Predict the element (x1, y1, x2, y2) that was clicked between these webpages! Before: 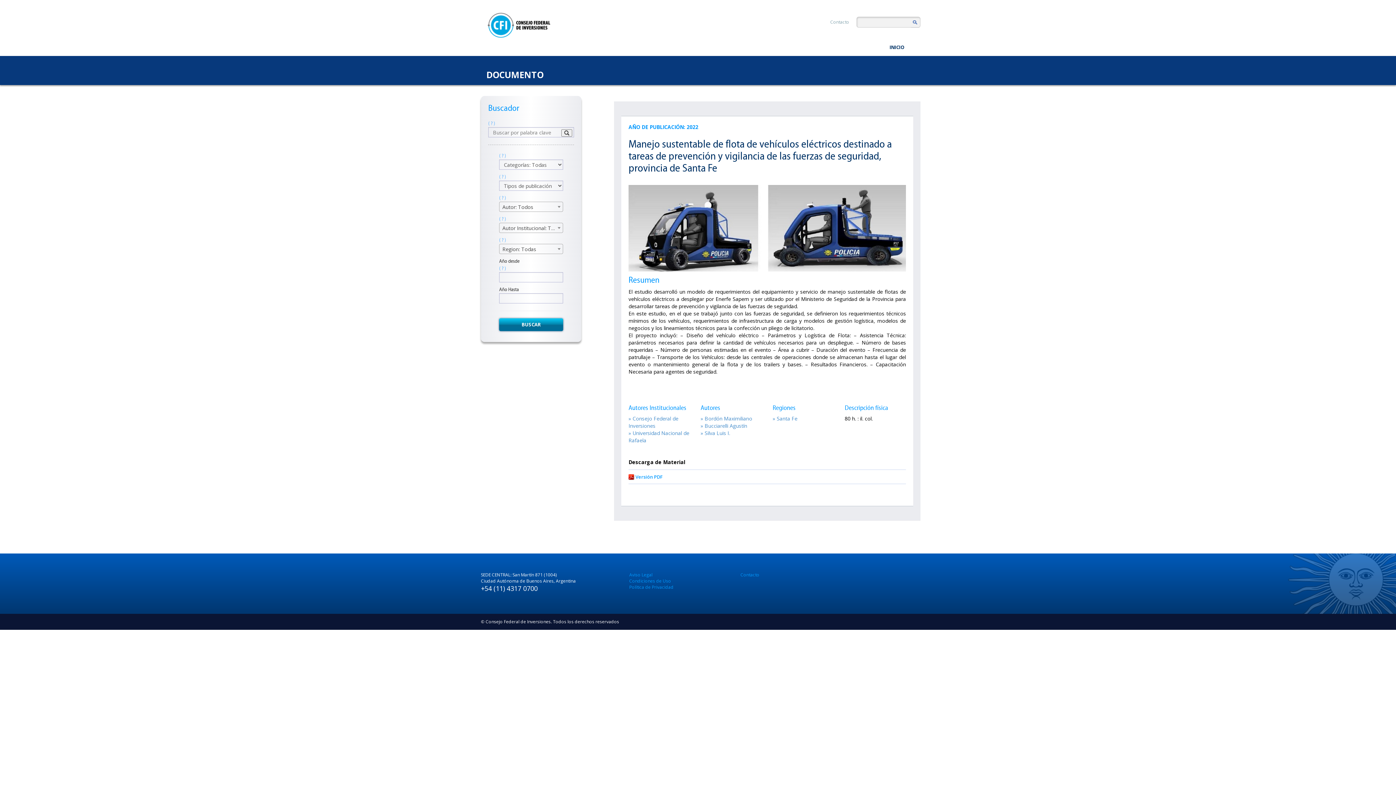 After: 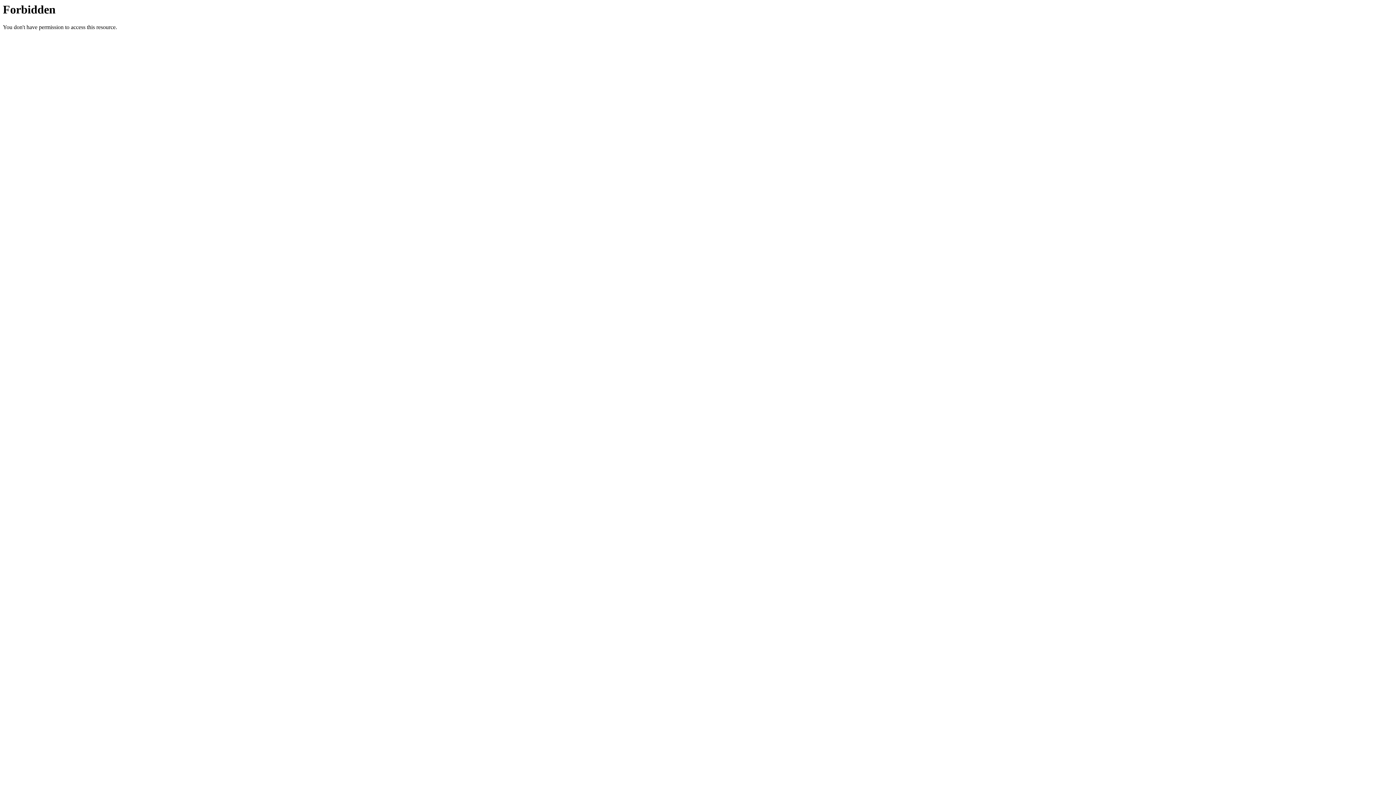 Action: bbox: (486, 12, 558, 37)